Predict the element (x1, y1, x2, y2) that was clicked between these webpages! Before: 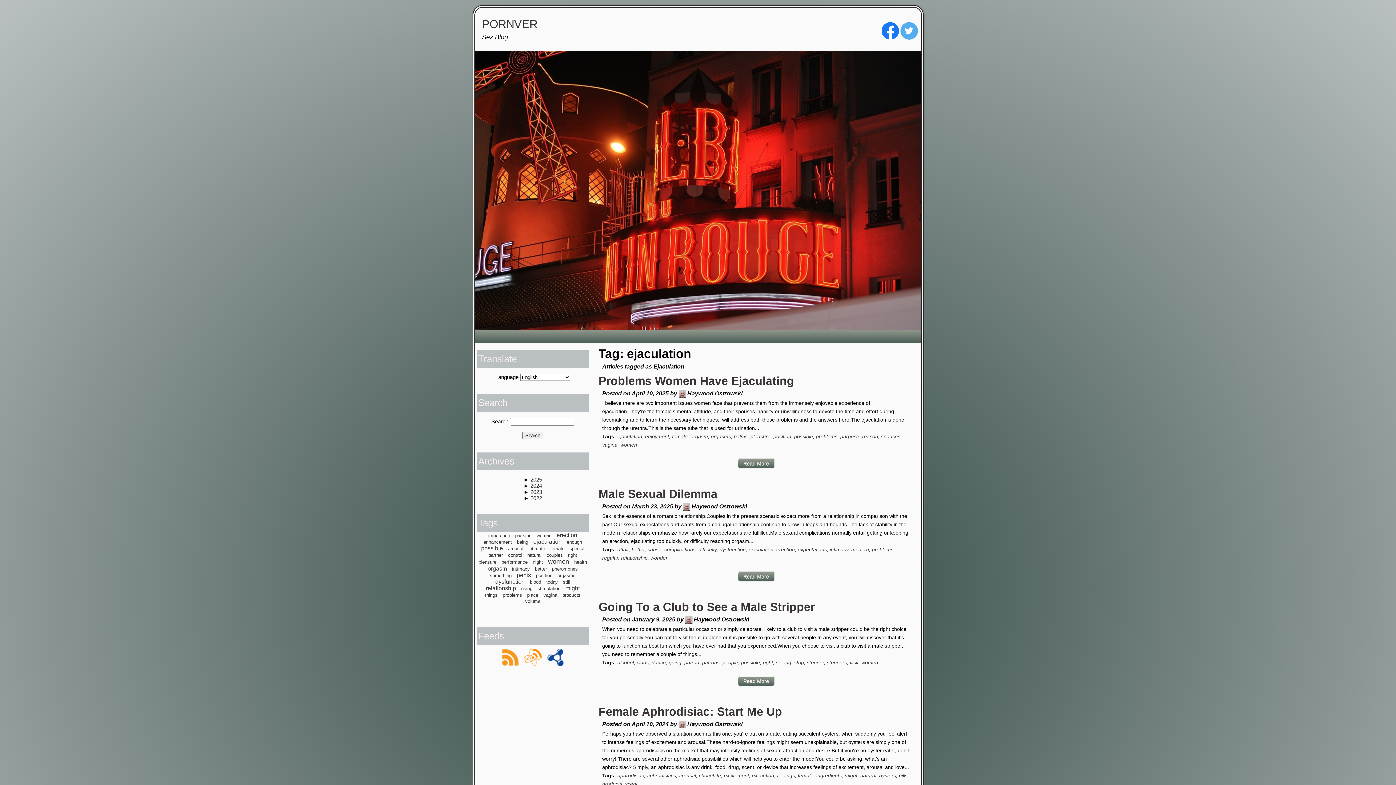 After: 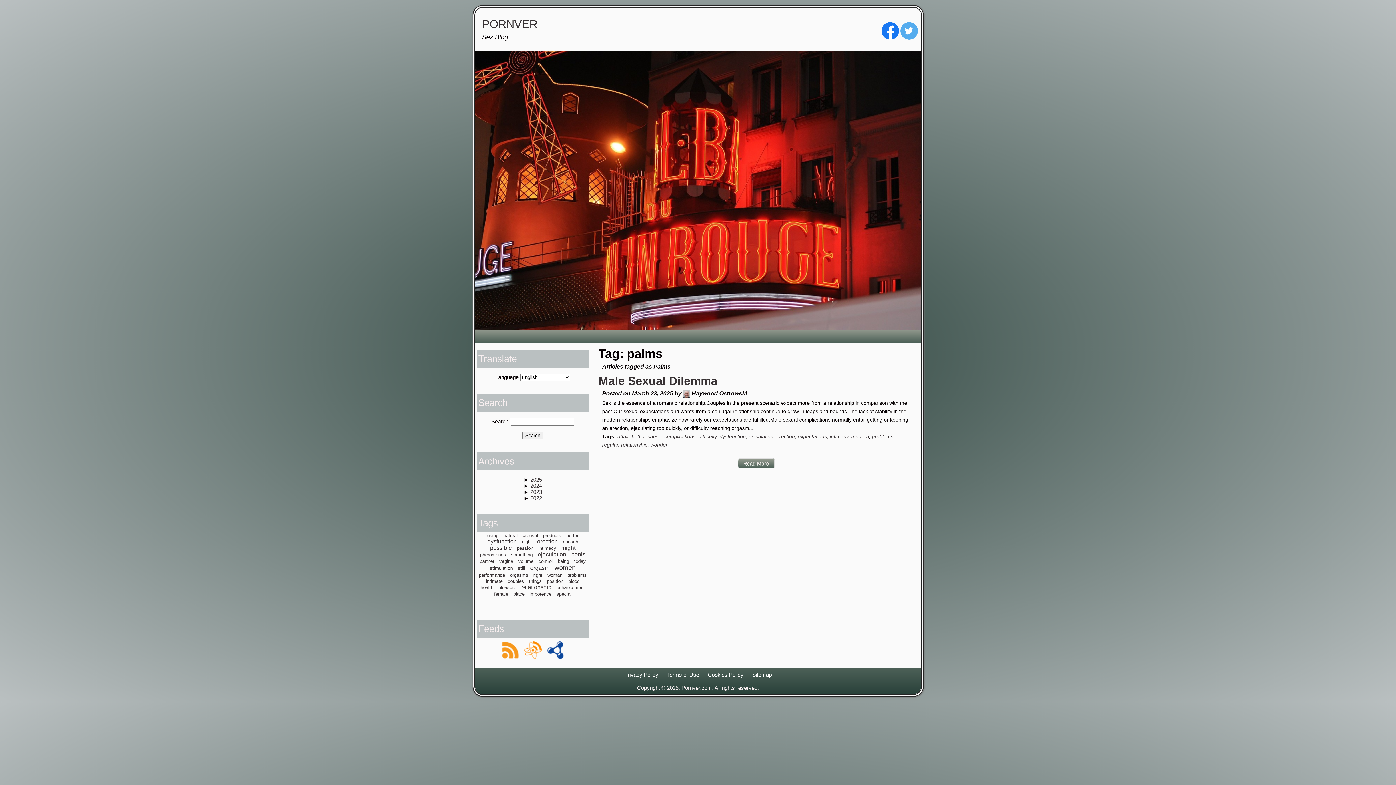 Action: bbox: (734, 433, 747, 439) label: palms